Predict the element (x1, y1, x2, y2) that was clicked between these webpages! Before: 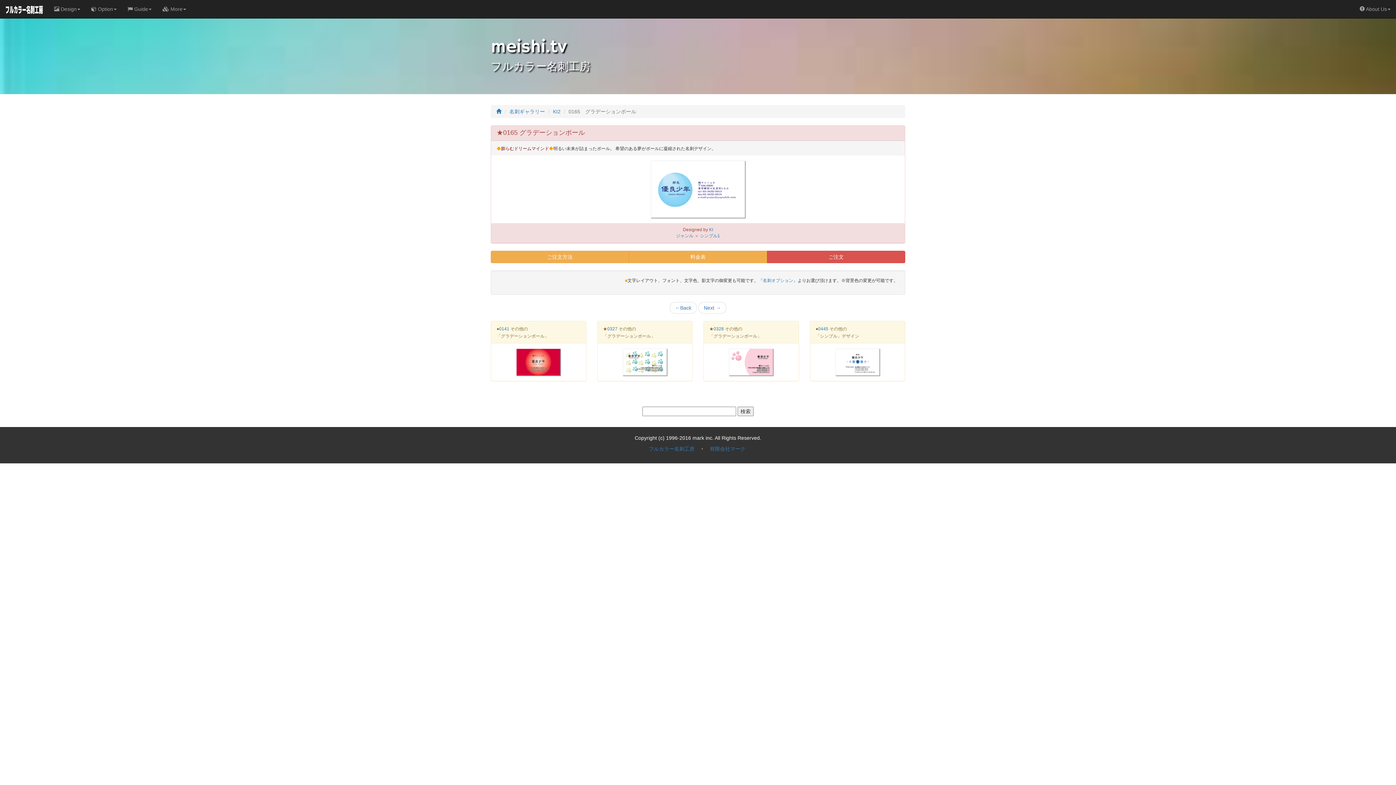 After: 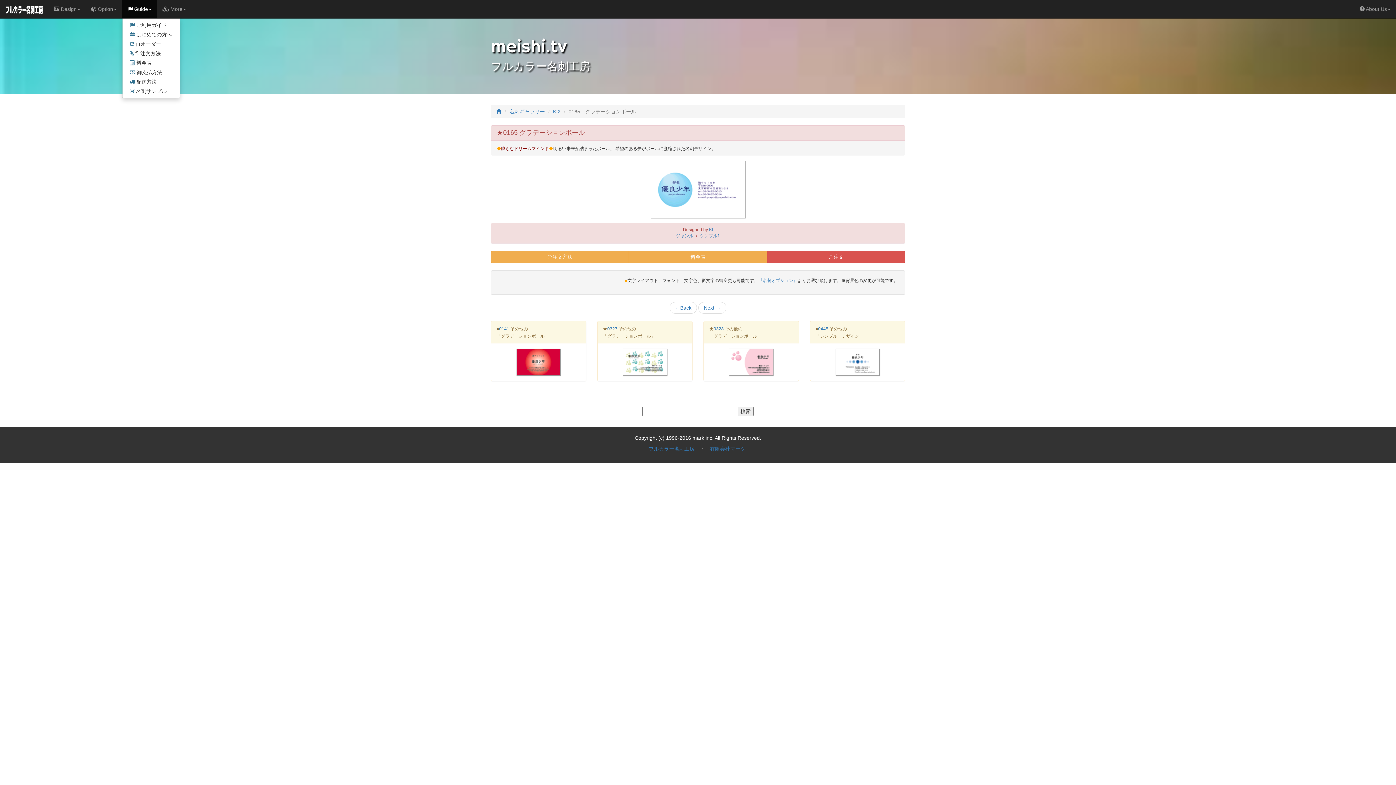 Action: bbox: (122, 0, 157, 18) label:  Guide